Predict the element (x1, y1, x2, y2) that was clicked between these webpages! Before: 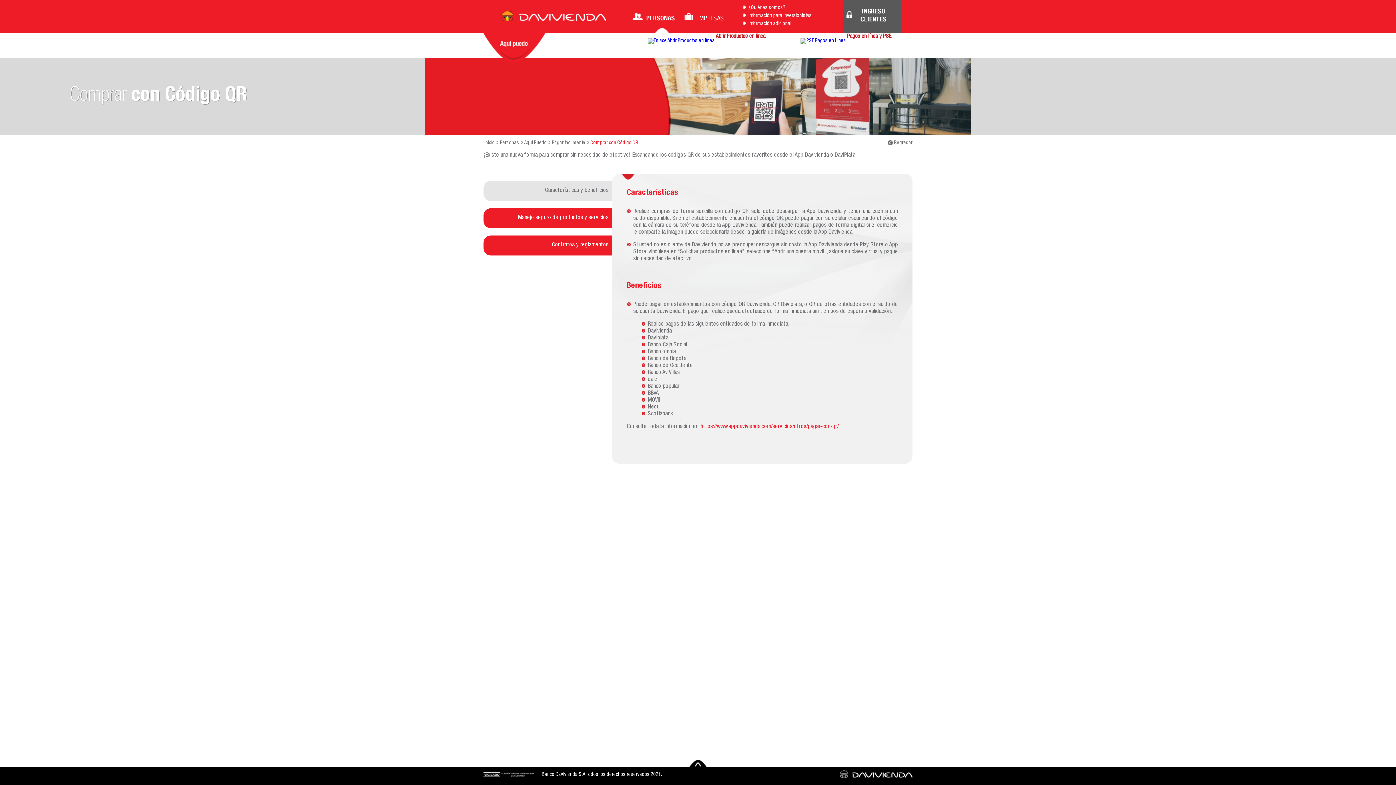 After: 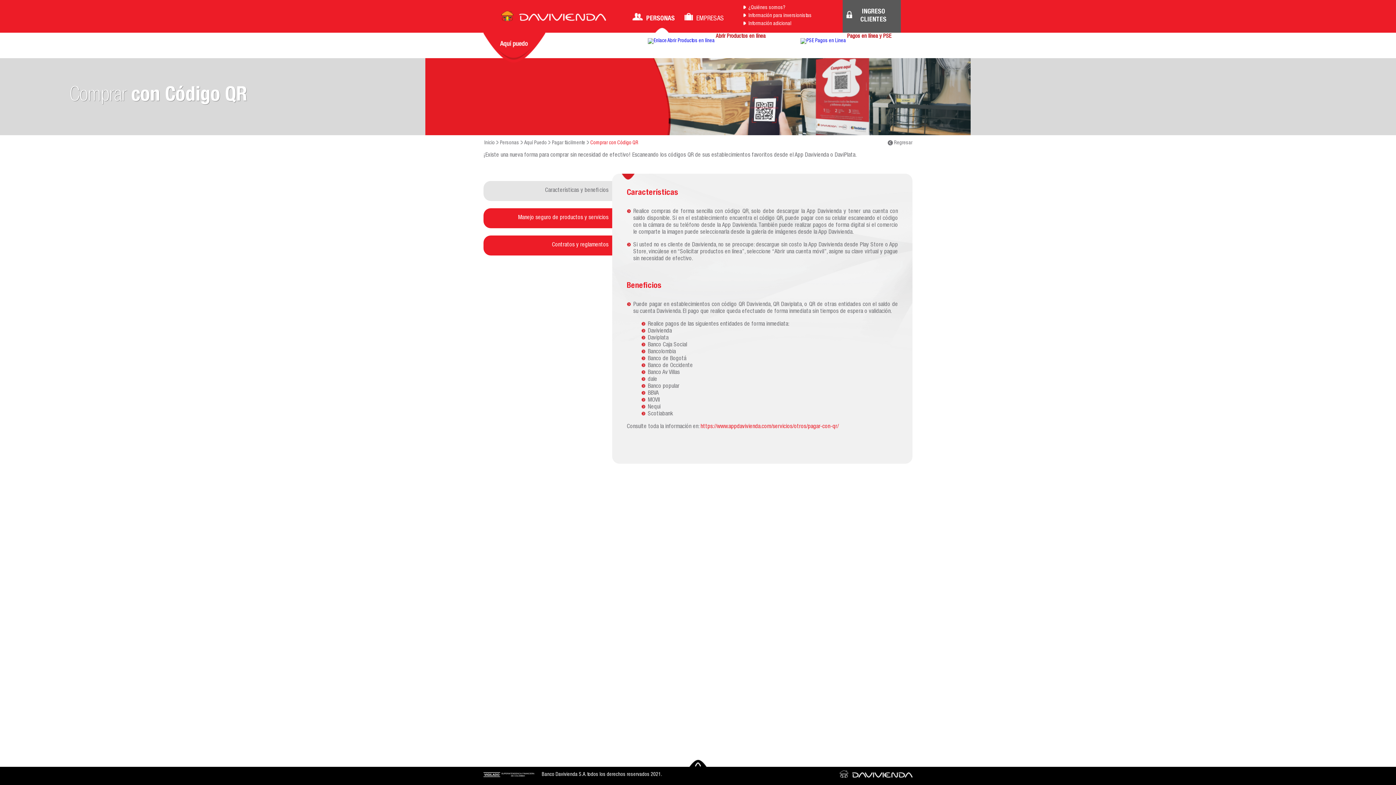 Action: bbox: (648, 34, 765, 44) label:  Abrir Productos en línea